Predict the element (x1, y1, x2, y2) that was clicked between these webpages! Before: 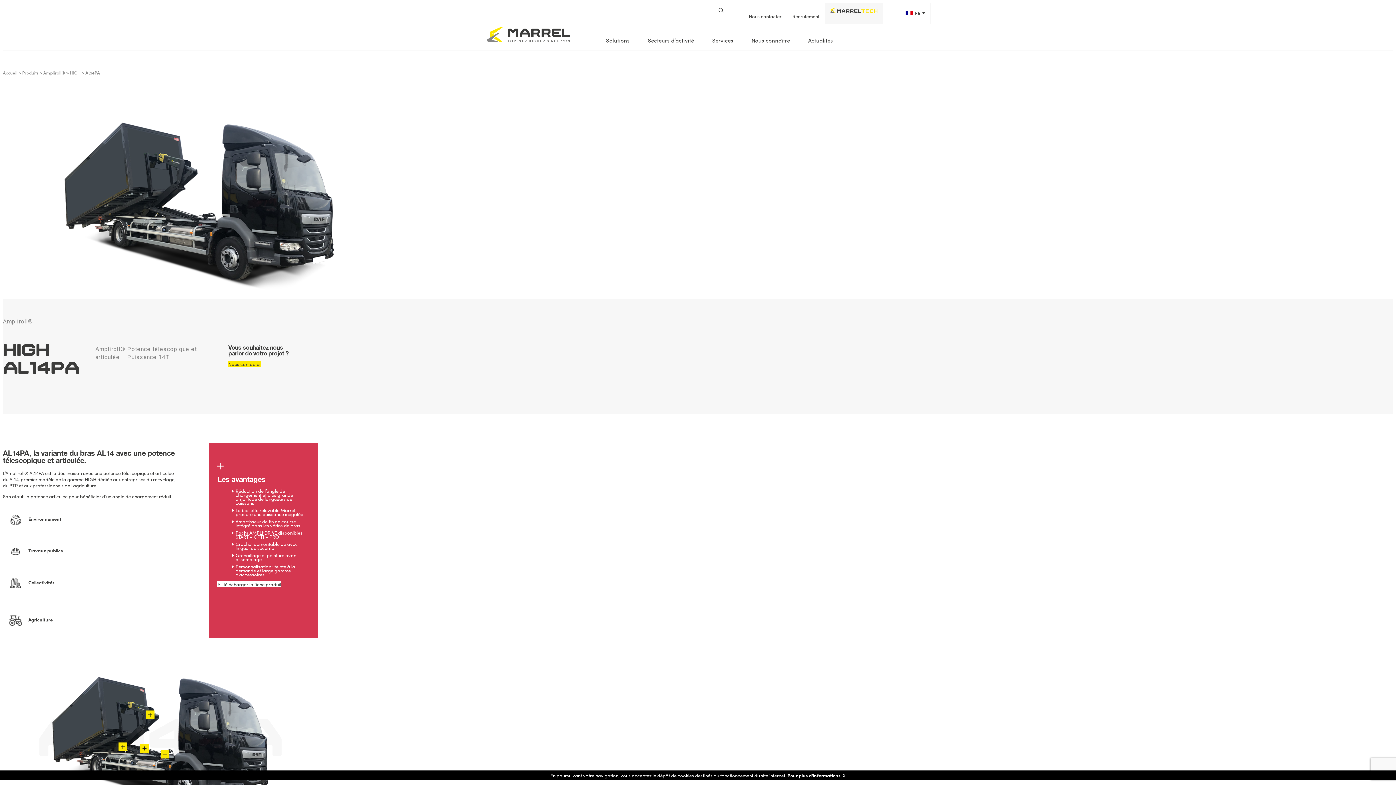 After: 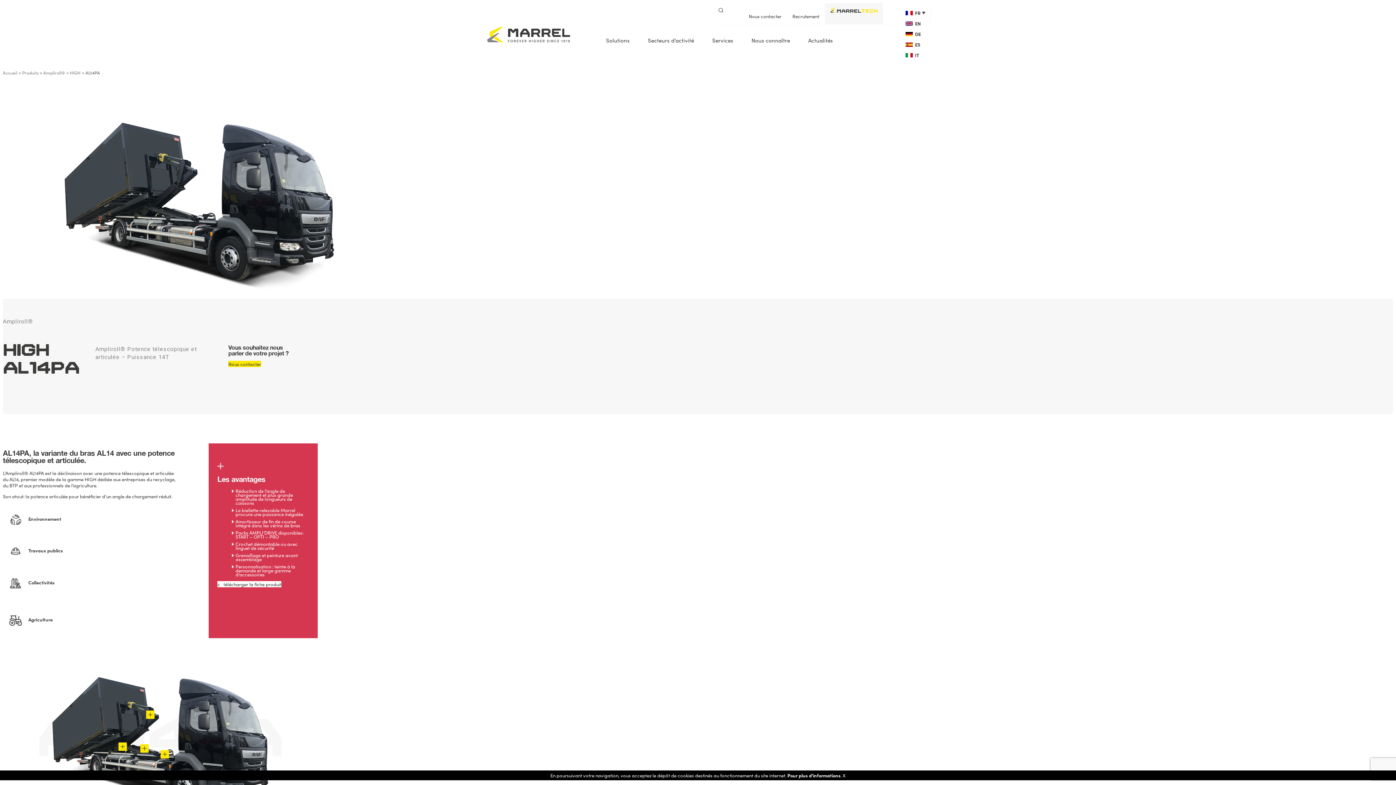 Action: label: FR bbox: (905, 9, 921, 16)